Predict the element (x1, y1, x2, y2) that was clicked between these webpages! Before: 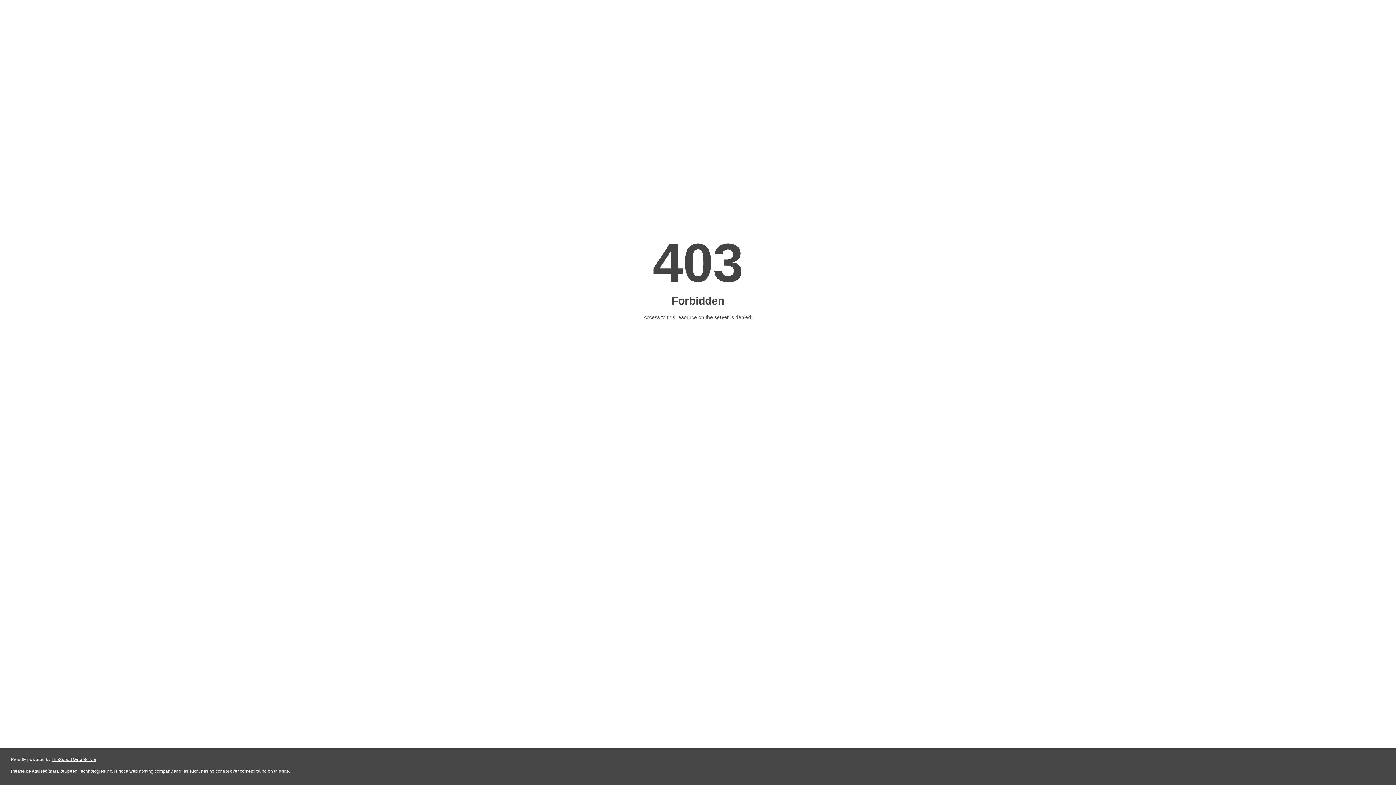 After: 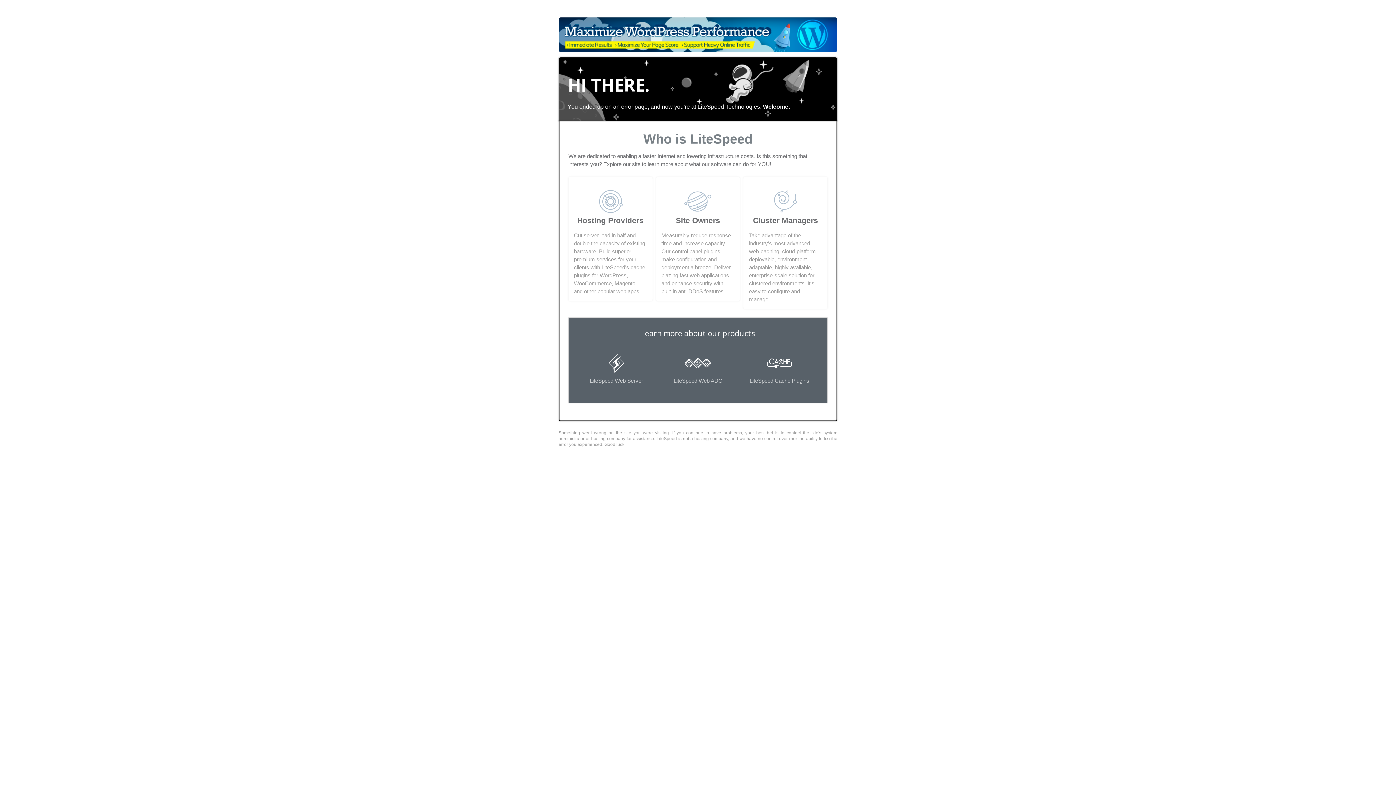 Action: bbox: (51, 757, 96, 762) label: LiteSpeed Web Server